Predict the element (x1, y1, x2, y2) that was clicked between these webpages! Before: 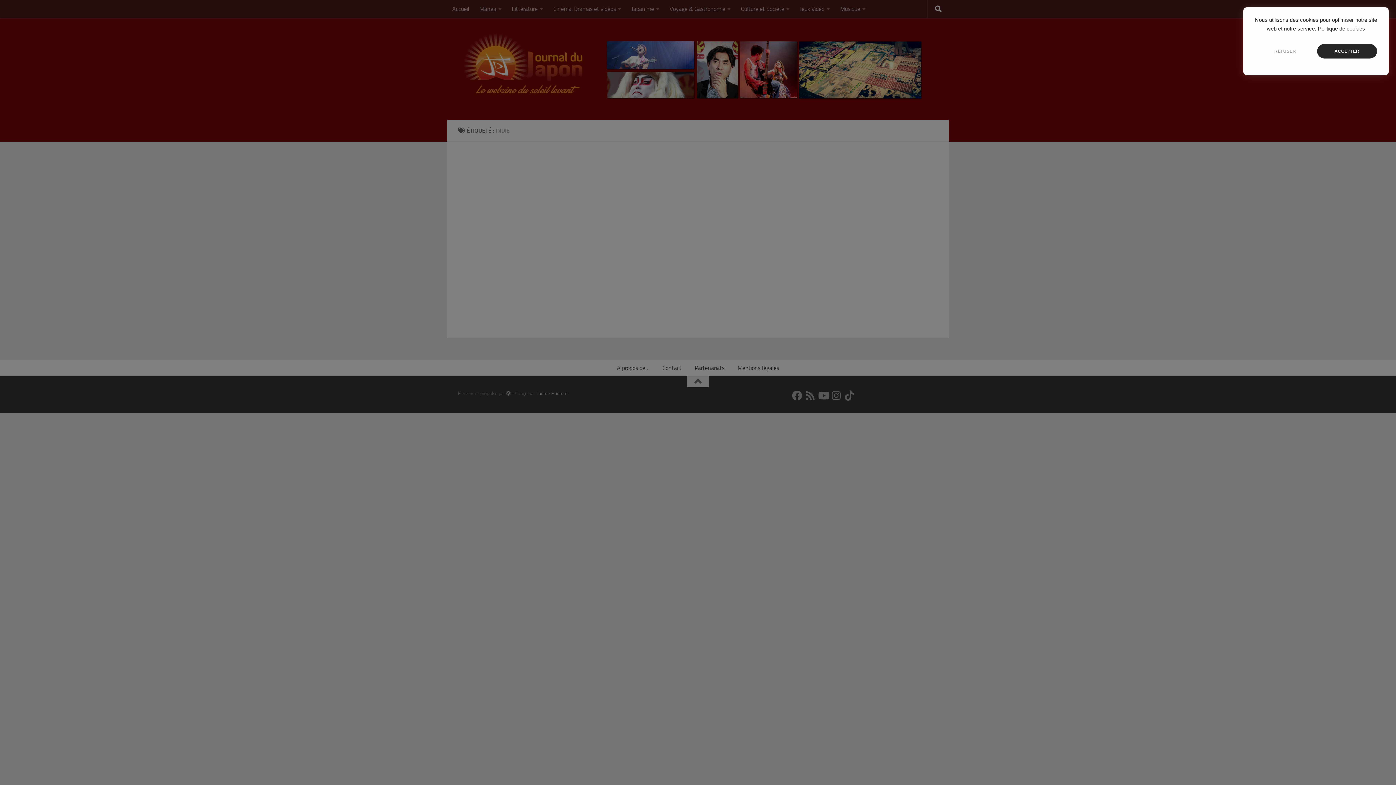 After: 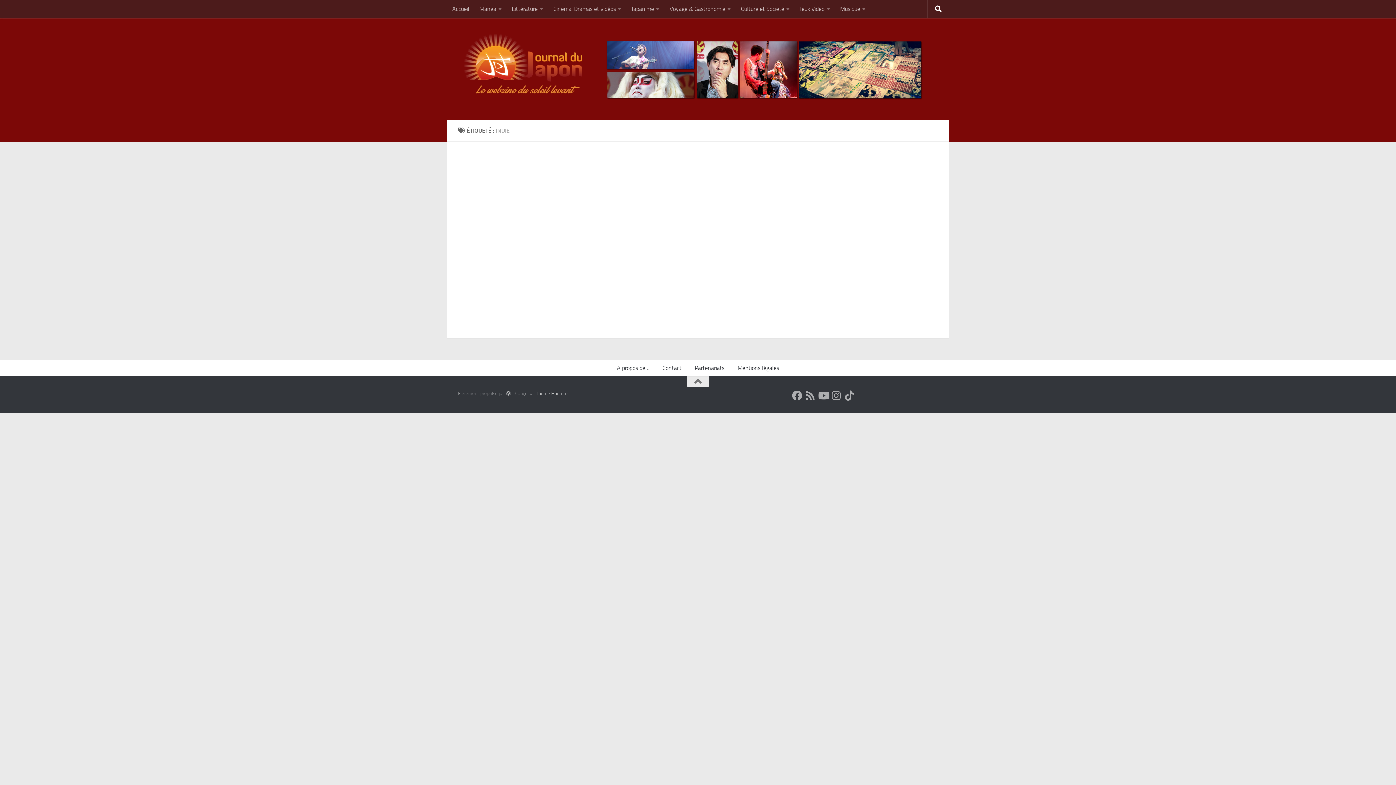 Action: bbox: (1255, 44, 1315, 58) label: REFUSER